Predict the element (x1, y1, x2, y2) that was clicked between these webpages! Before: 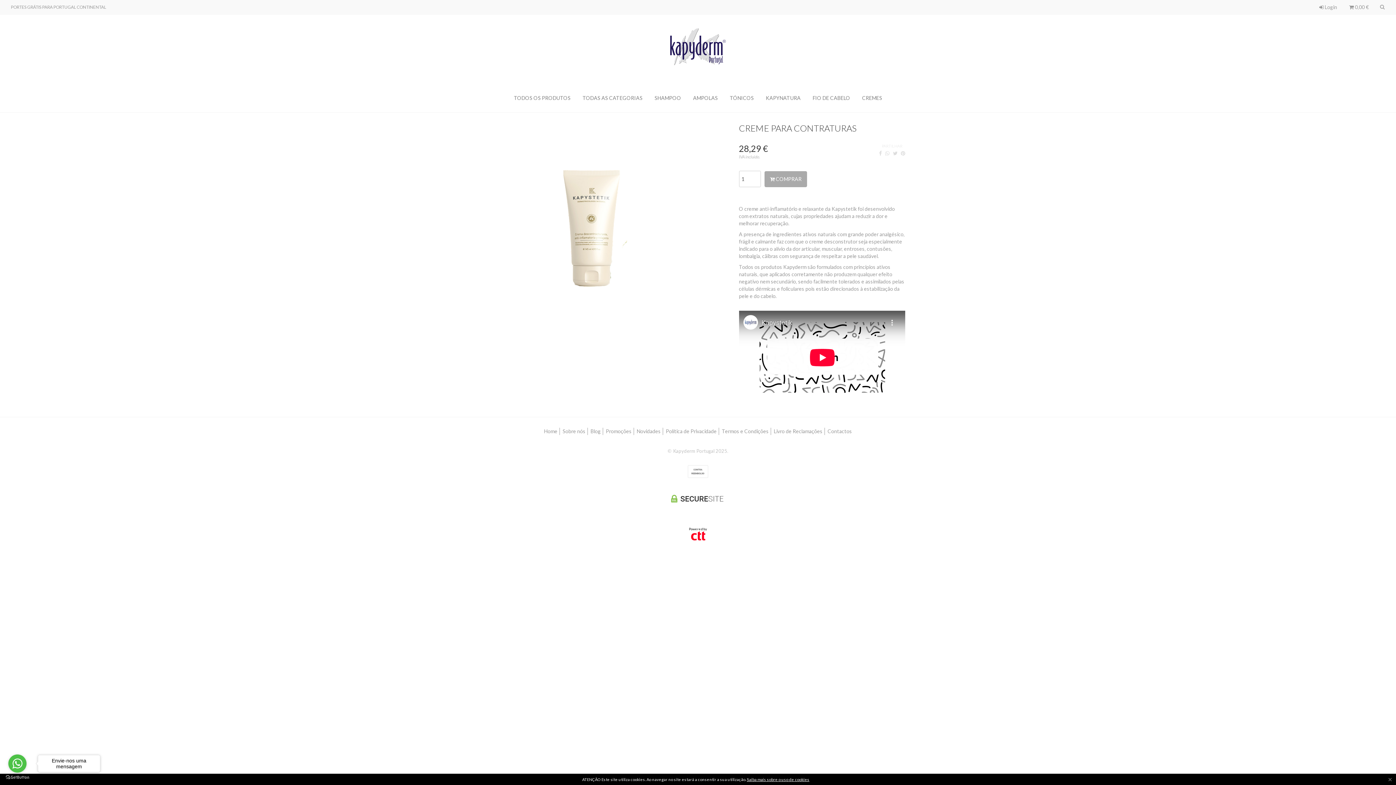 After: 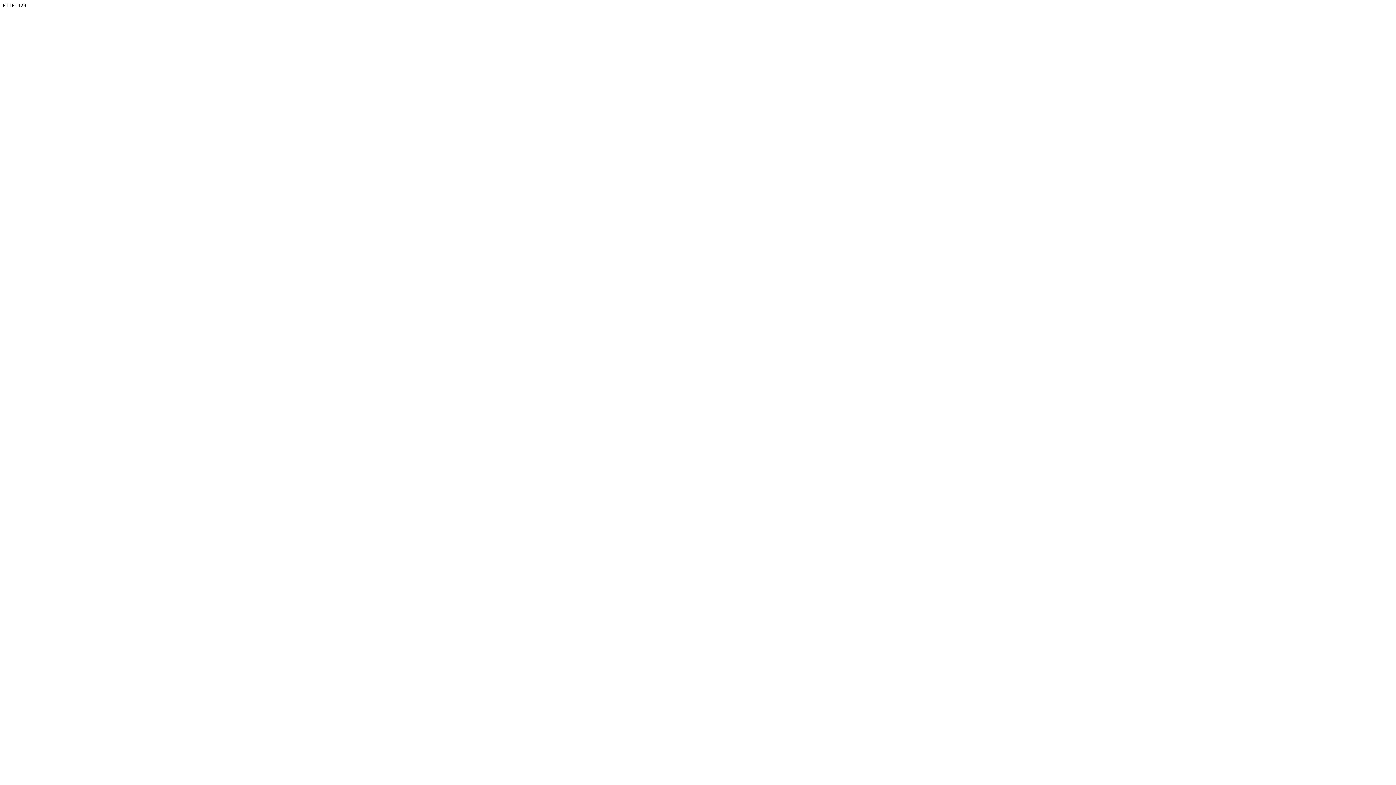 Action: label: CREMES bbox: (862, 94, 882, 101)